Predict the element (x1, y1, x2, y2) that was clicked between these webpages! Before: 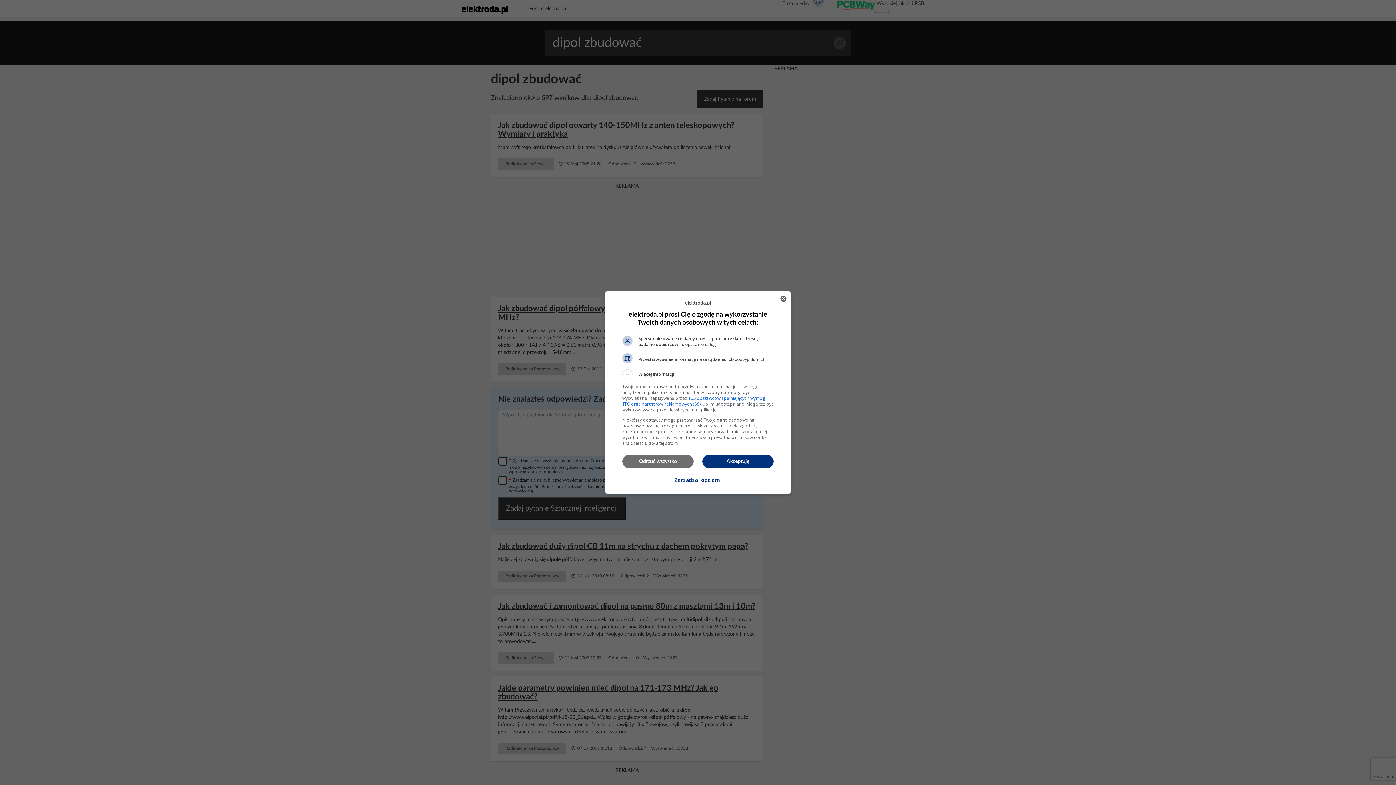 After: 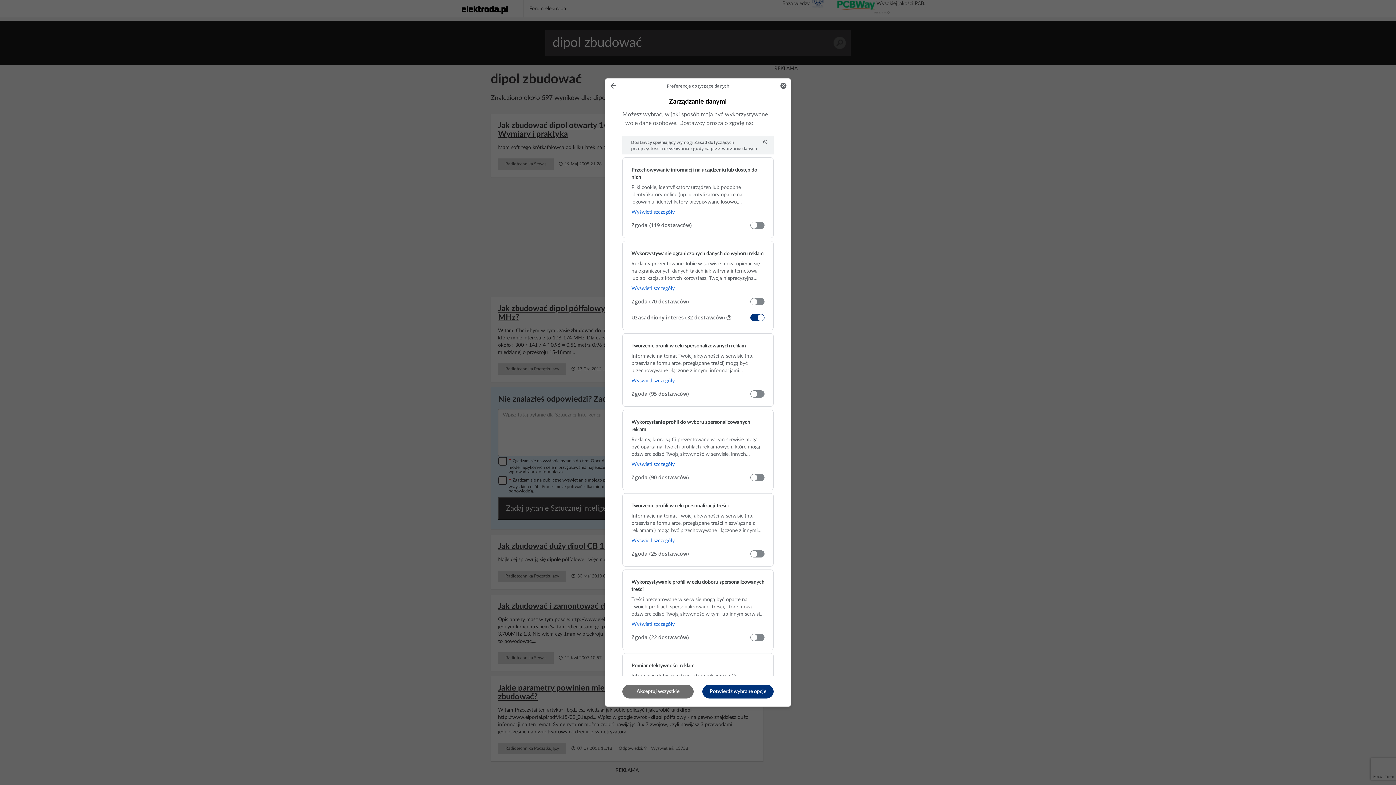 Action: bbox: (674, 472, 721, 488) label: Zarządzaj opcjami